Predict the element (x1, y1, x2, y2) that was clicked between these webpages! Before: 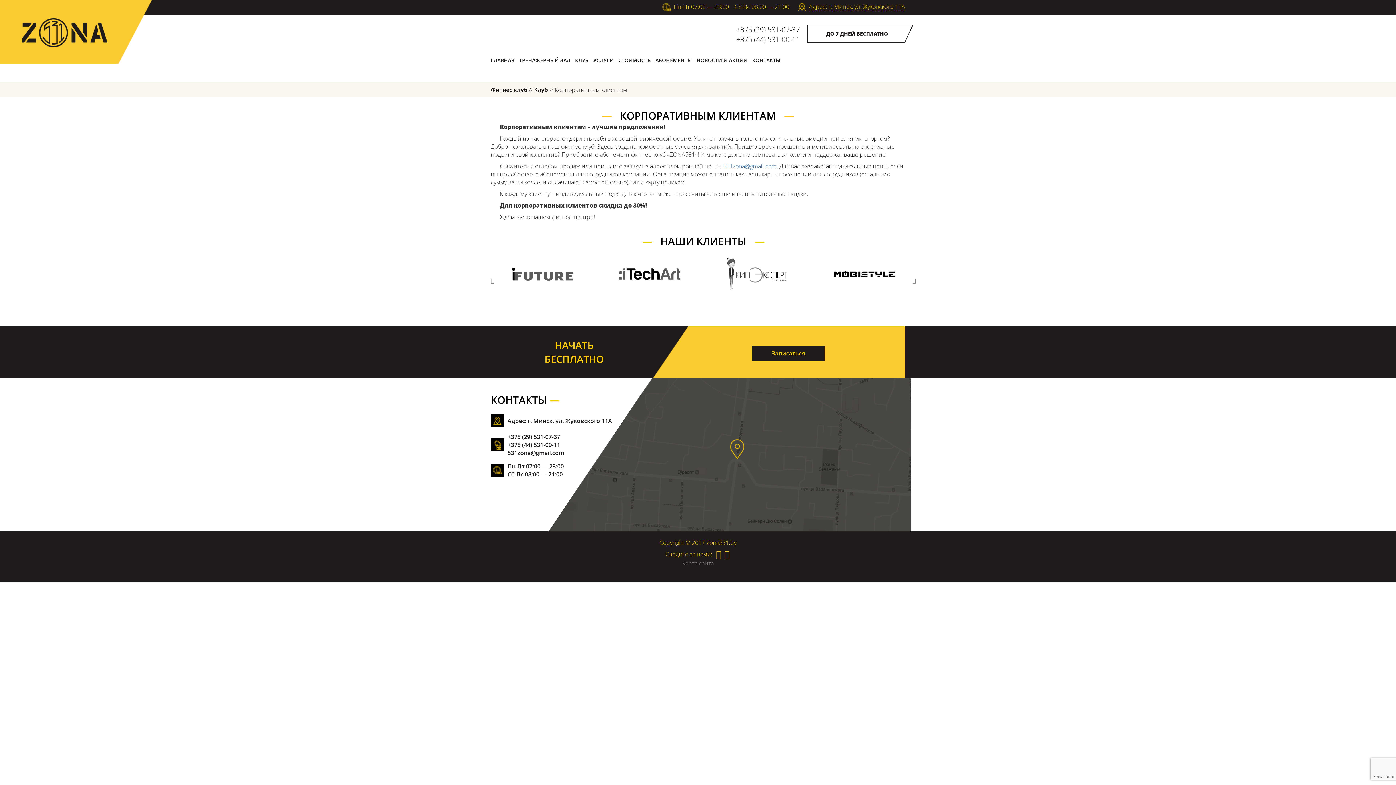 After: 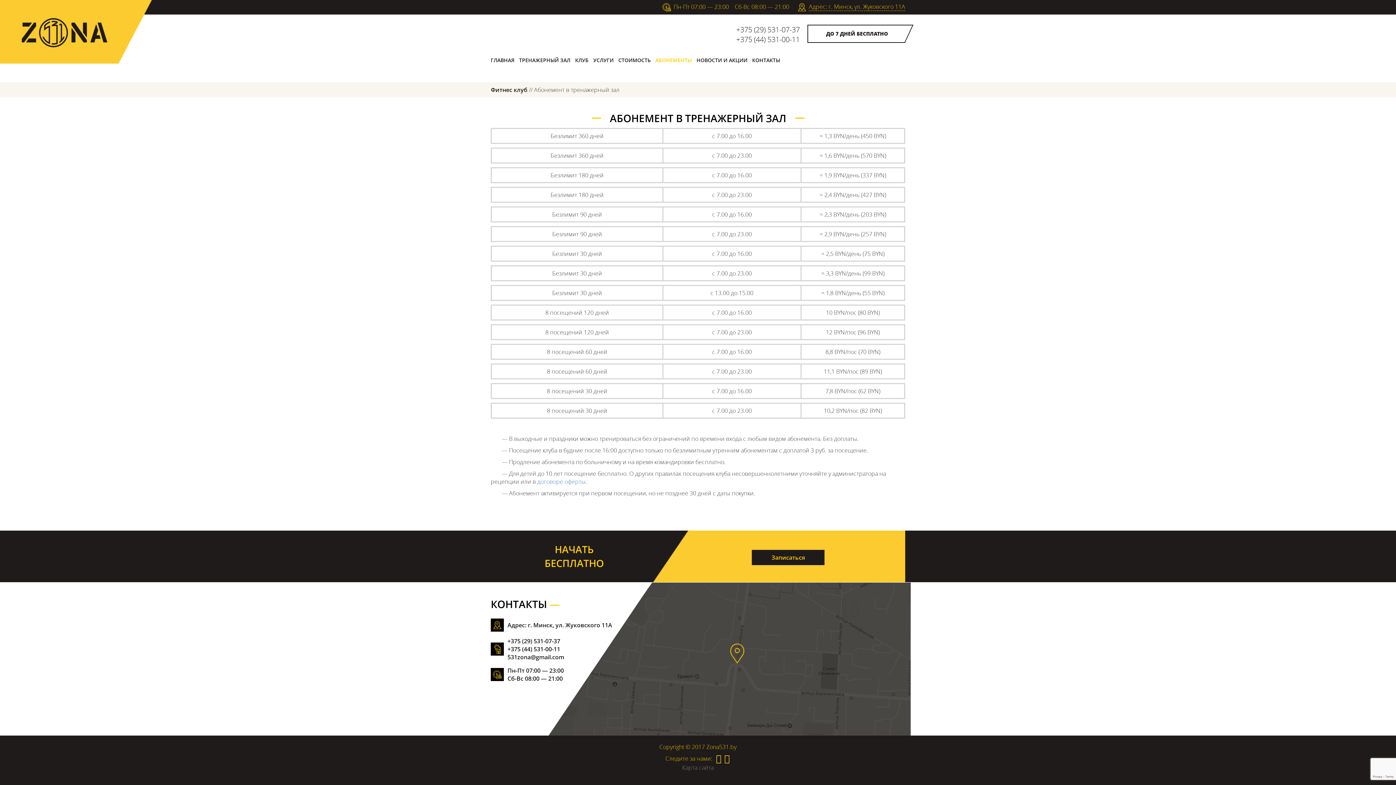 Action: label: АБОНЕМЕНТЫ bbox: (655, 56, 692, 64)